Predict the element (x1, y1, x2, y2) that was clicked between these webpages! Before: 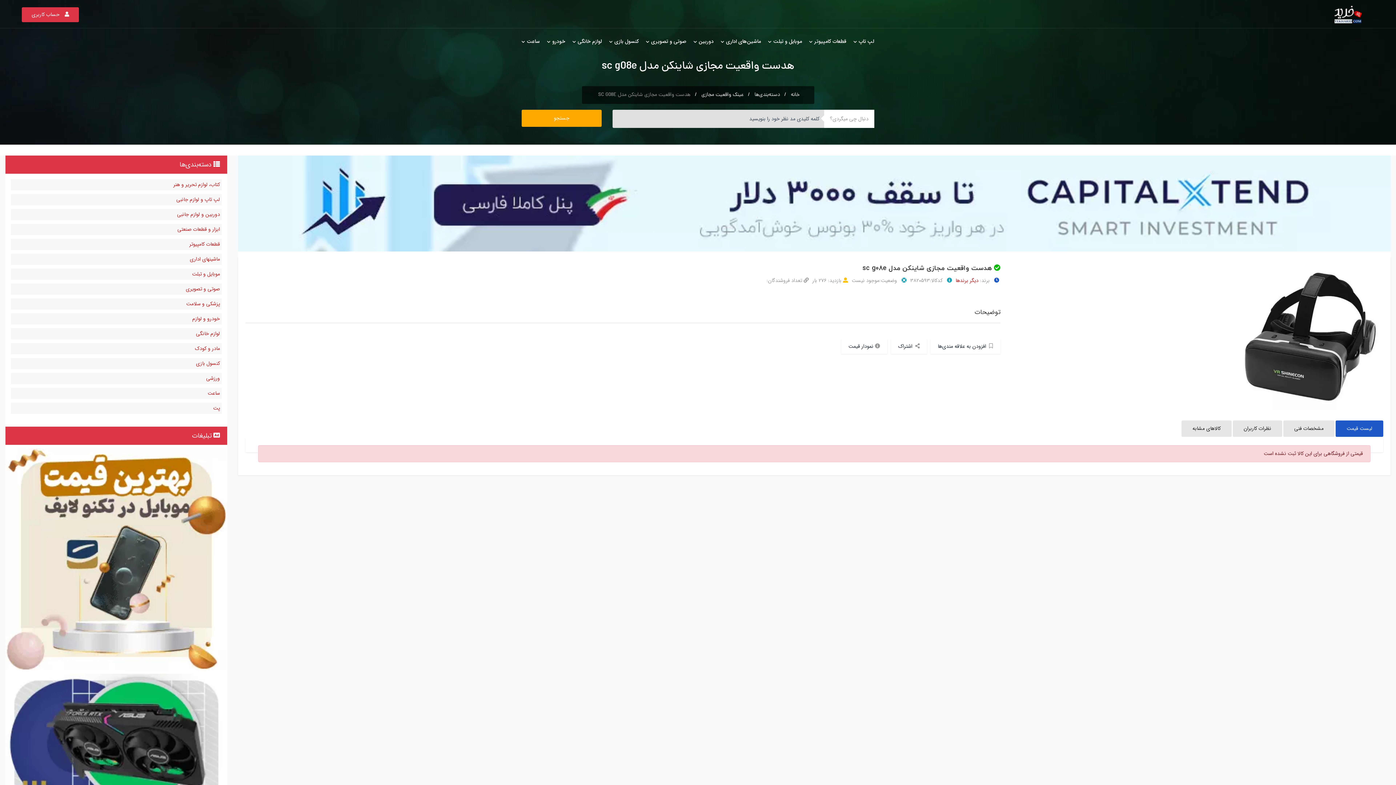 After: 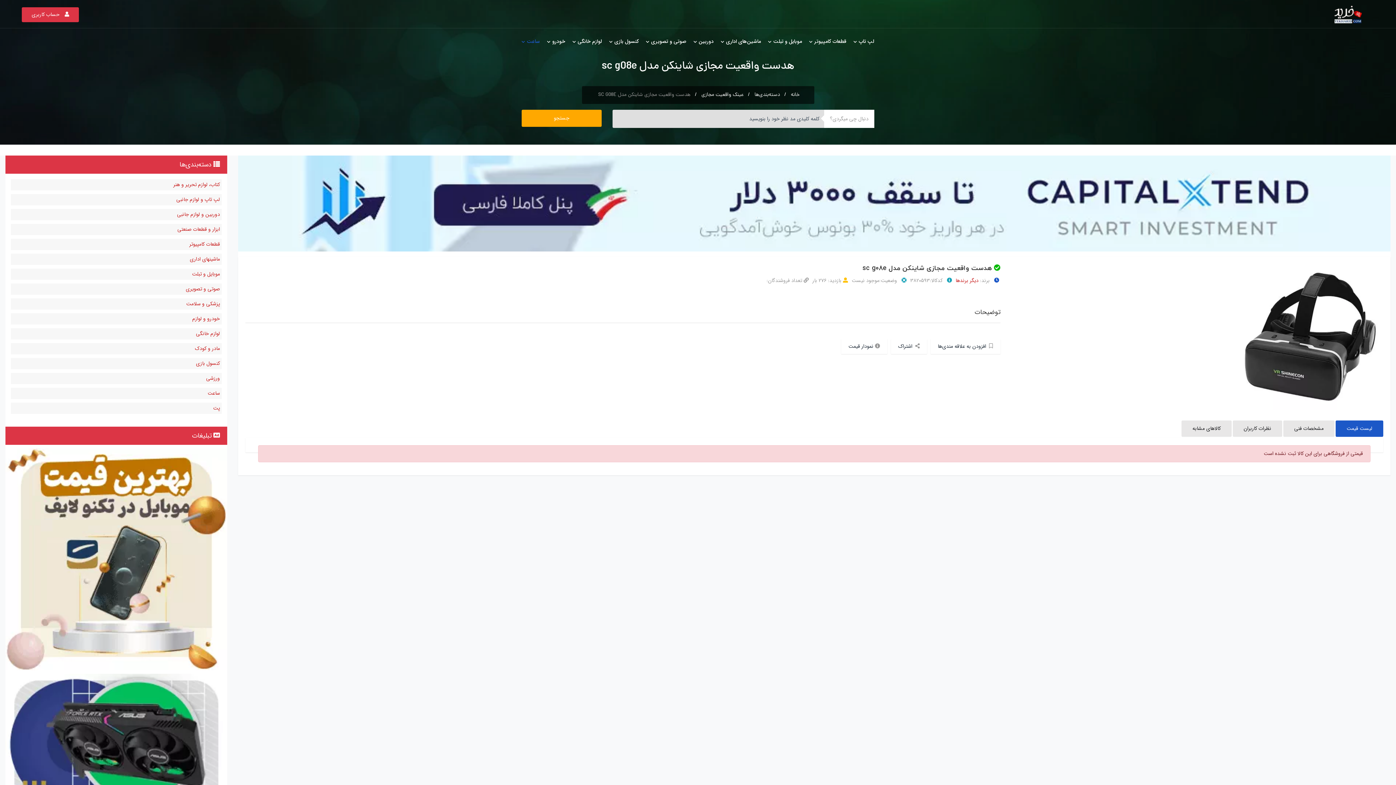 Action: label: ‌ساعت bbox: (518, 34, 543, 49)